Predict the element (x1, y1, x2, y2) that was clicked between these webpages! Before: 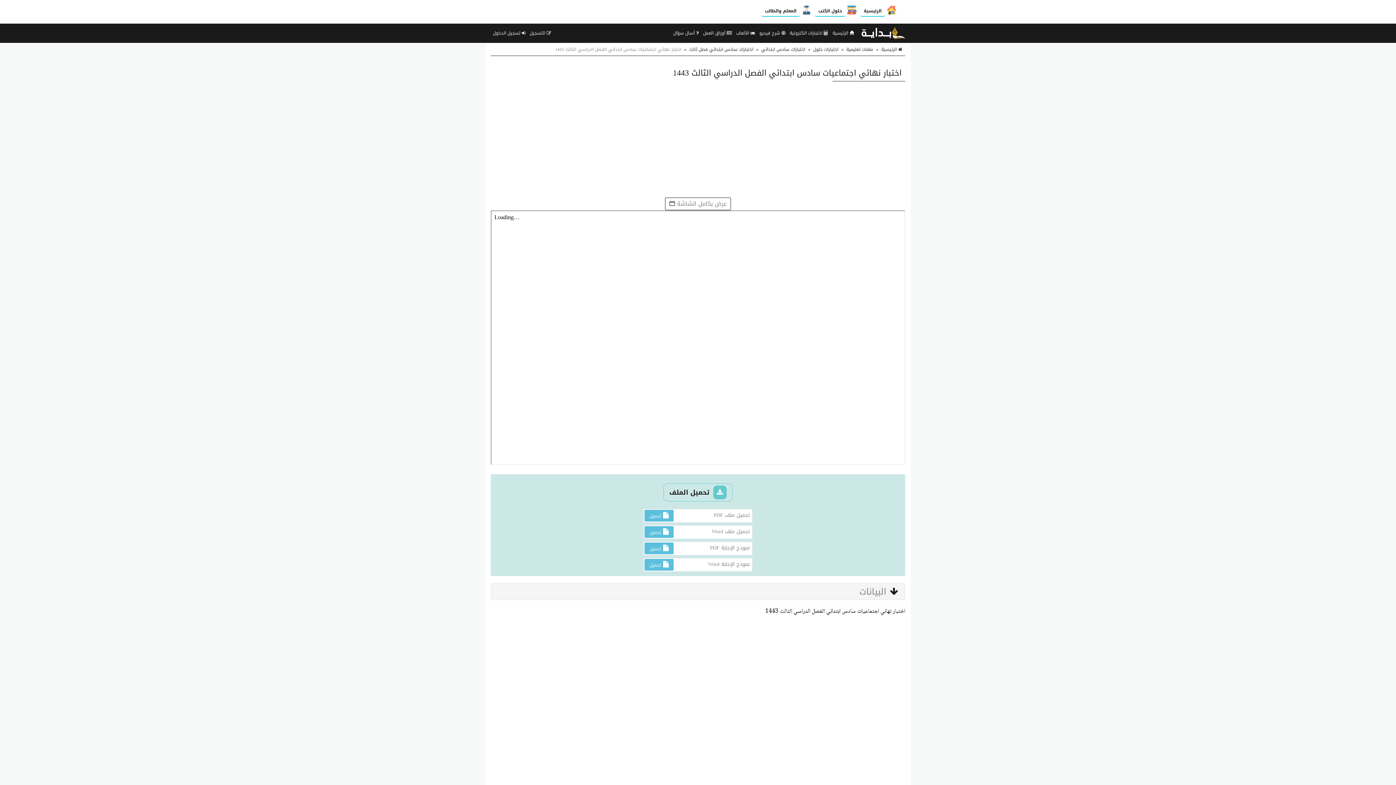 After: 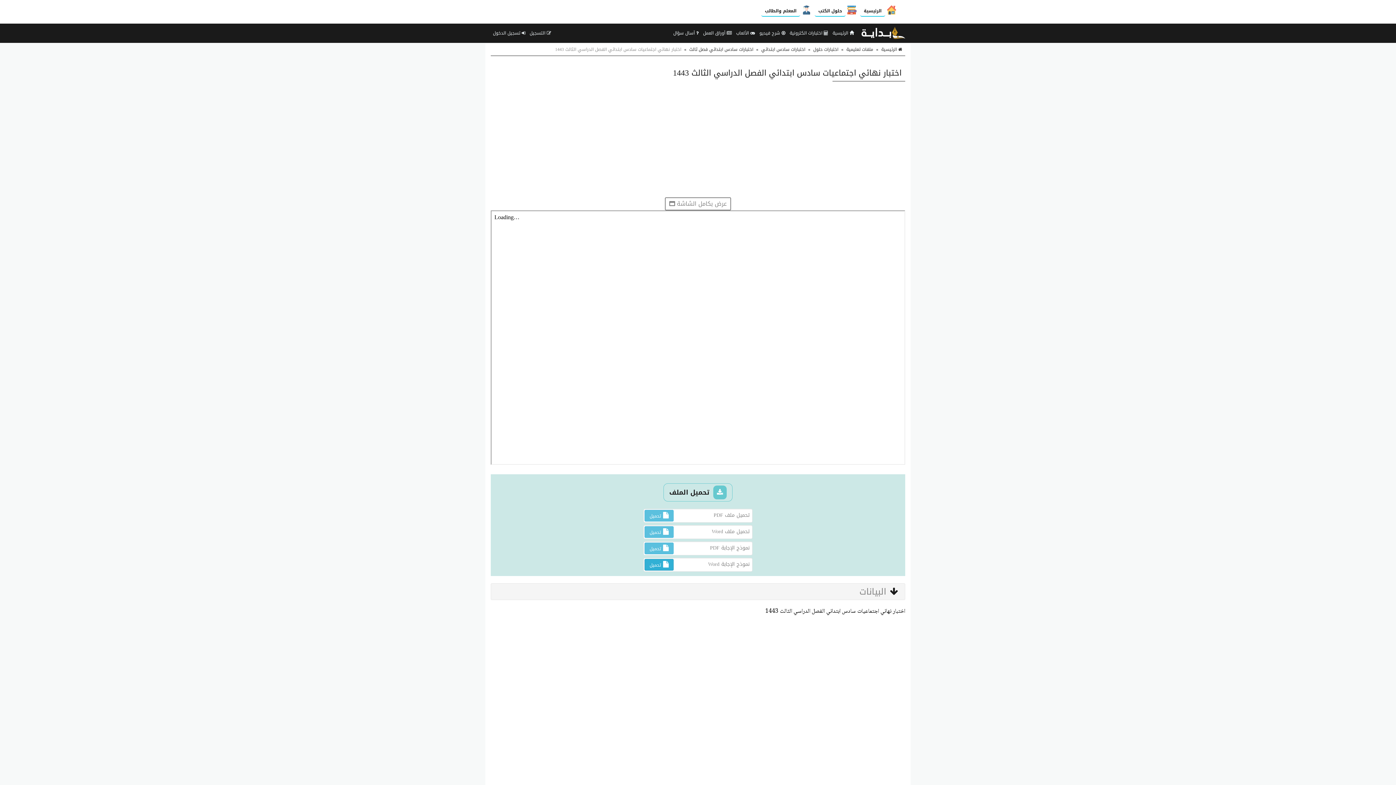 Action: label:  تحميل bbox: (644, 559, 673, 570)